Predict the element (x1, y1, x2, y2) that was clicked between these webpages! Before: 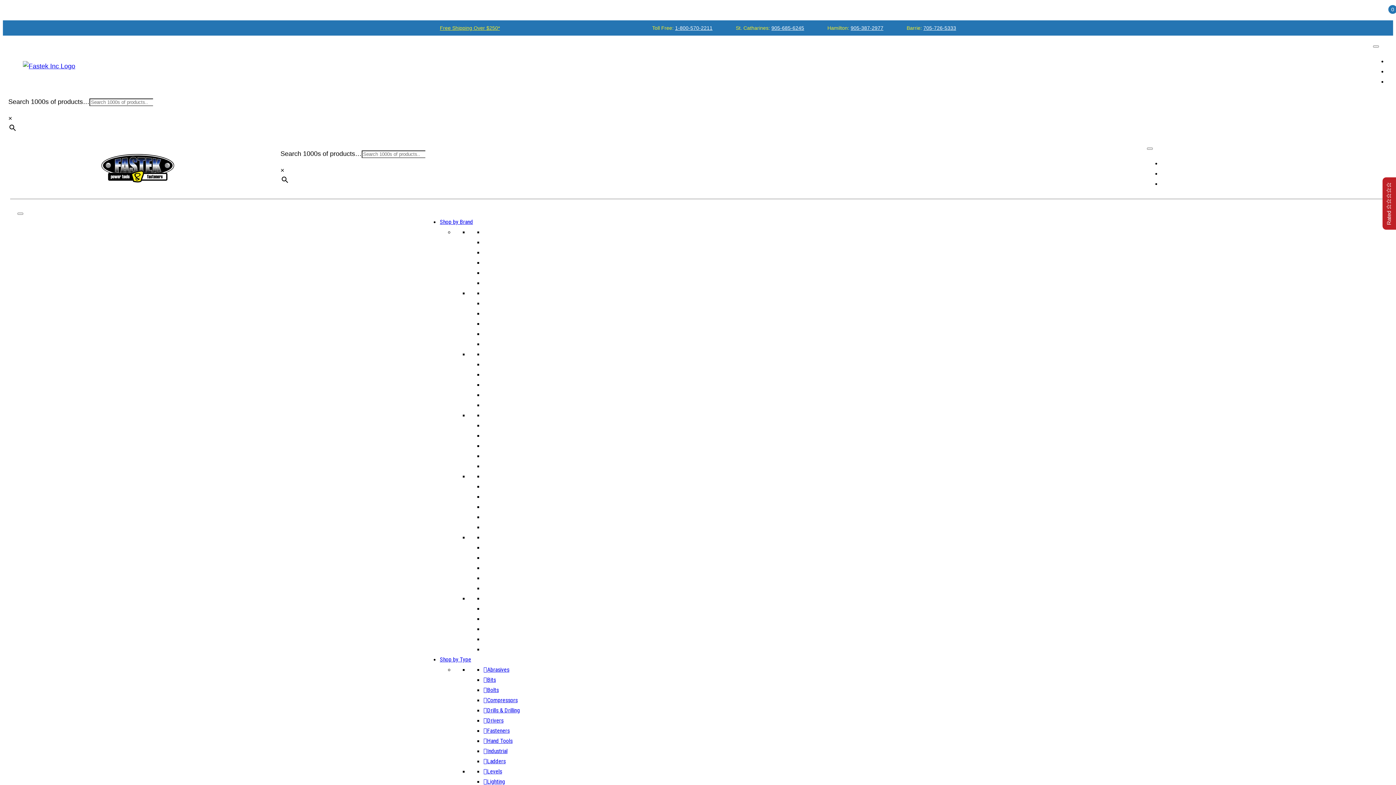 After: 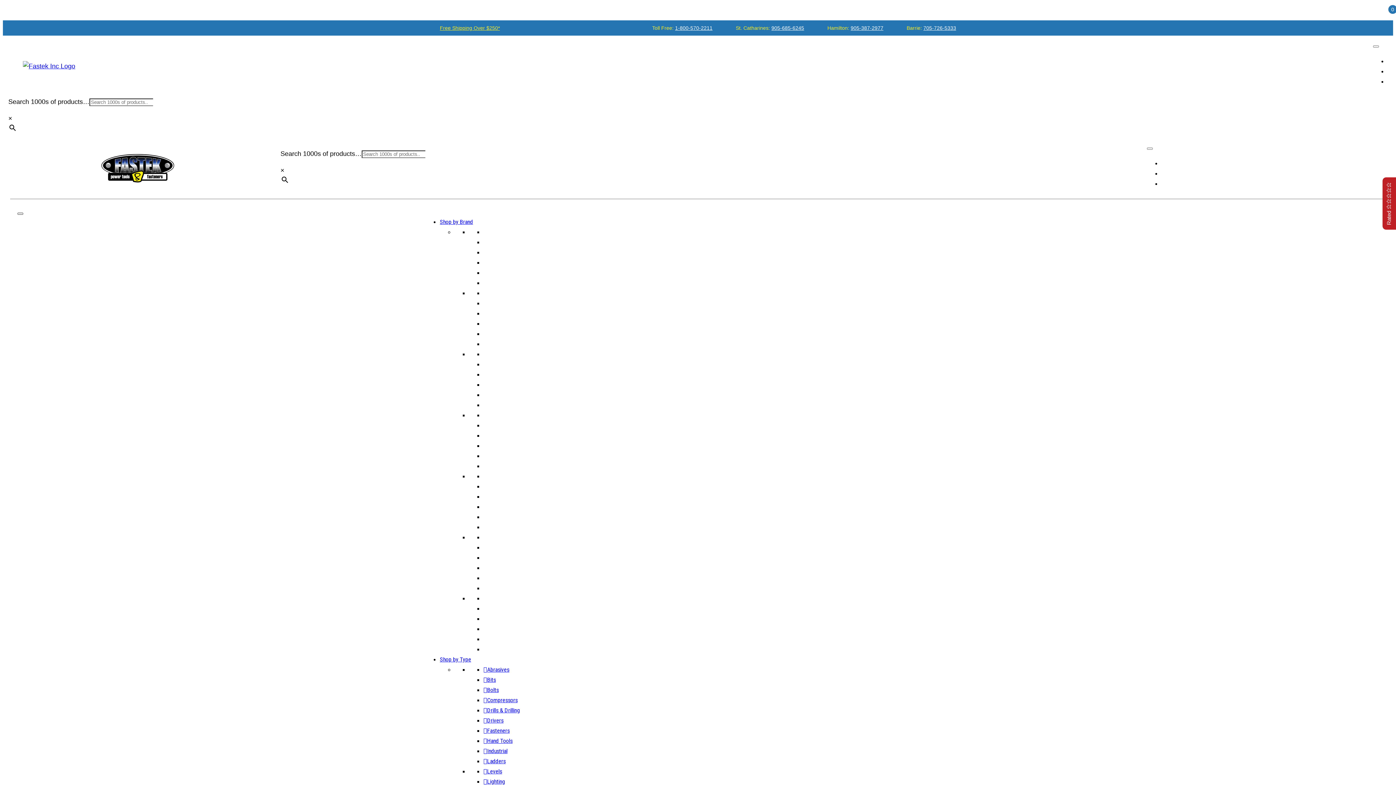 Action: bbox: (17, 212, 23, 214) label: Navigate